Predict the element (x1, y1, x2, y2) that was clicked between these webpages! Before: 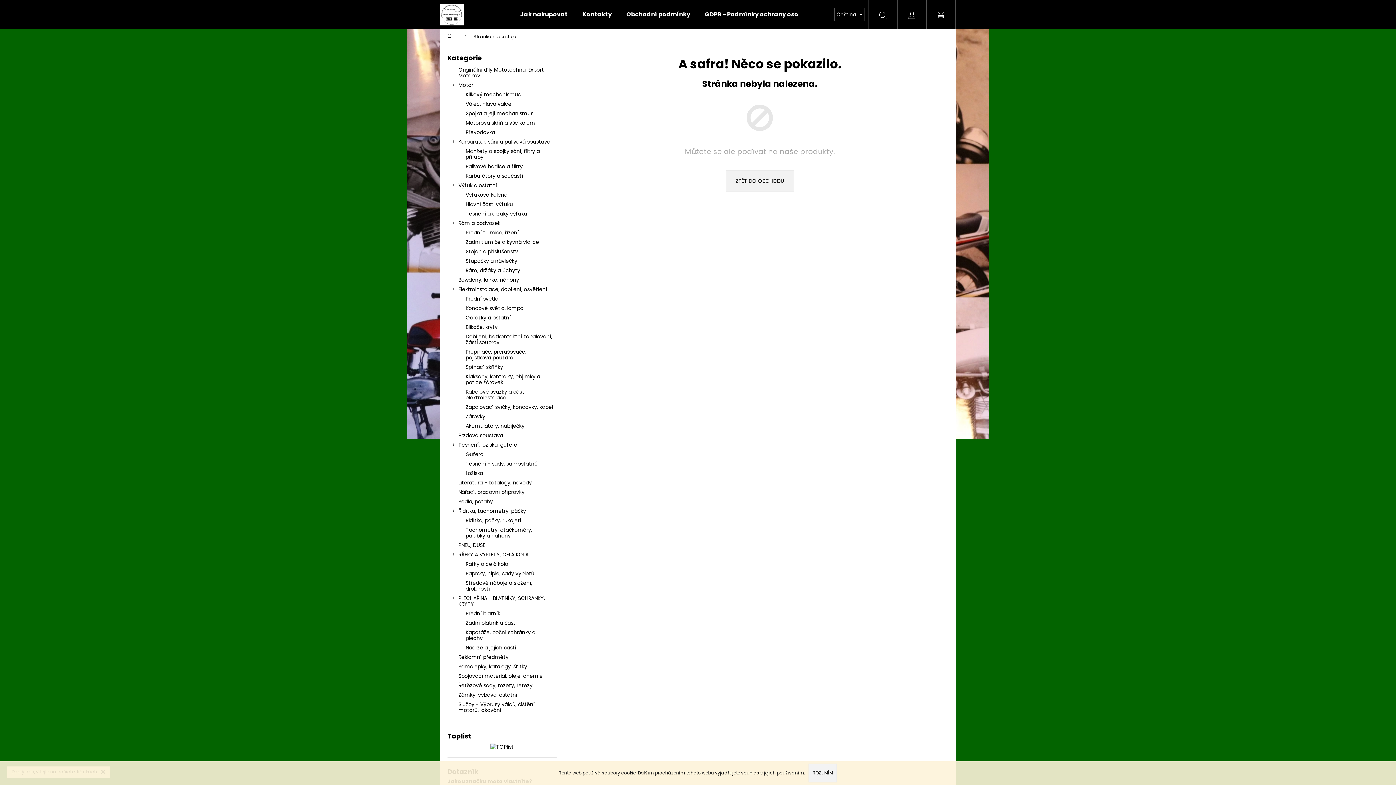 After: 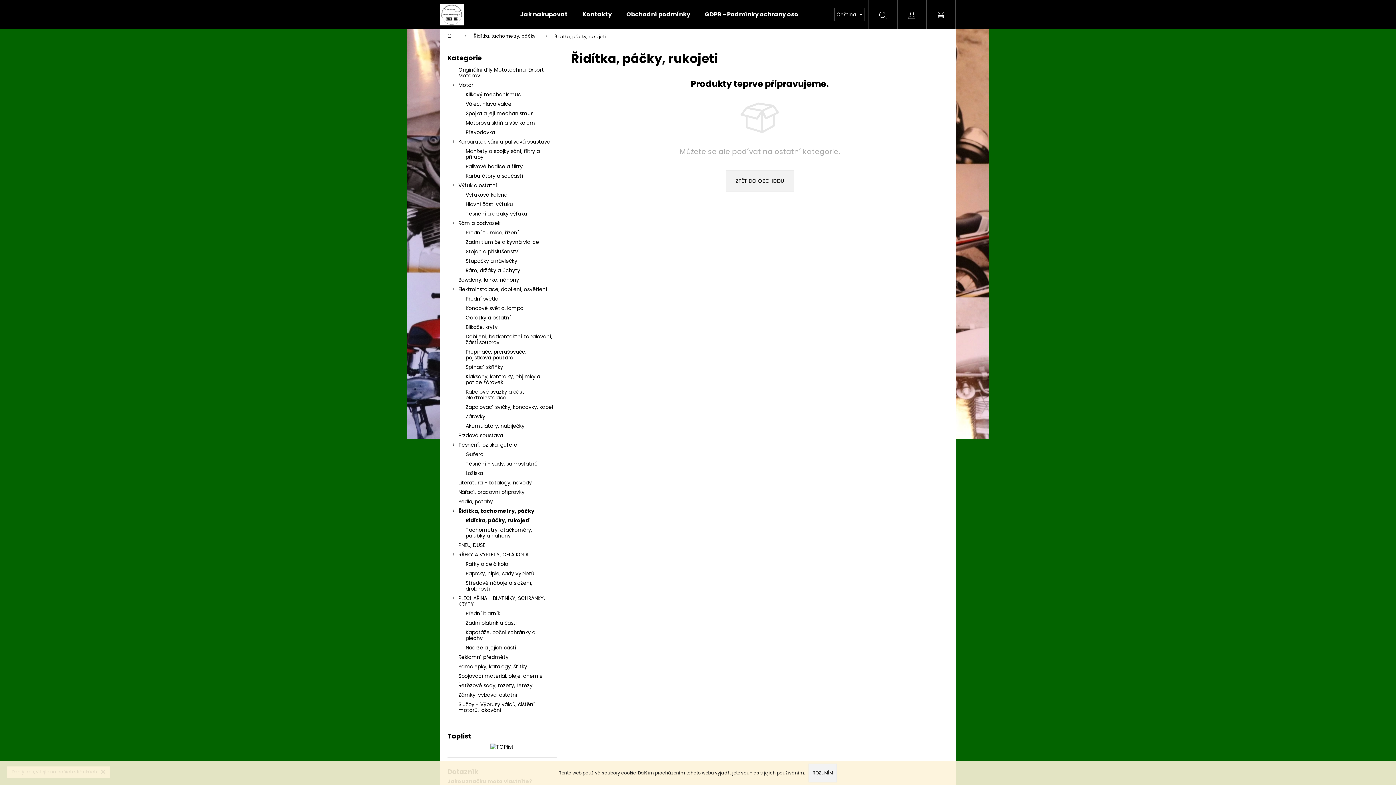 Action: label: Řidítka, páčky, rukojeti bbox: (447, 516, 556, 525)